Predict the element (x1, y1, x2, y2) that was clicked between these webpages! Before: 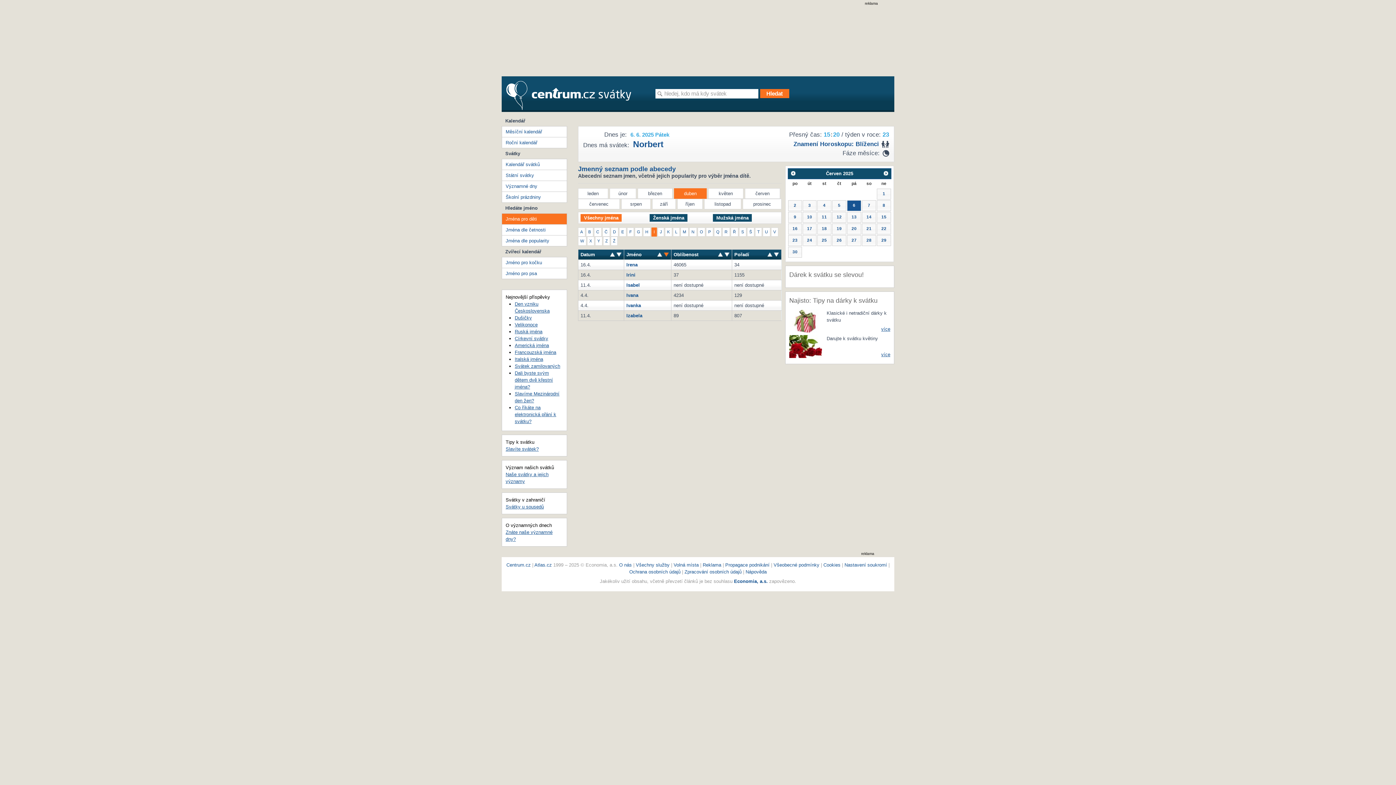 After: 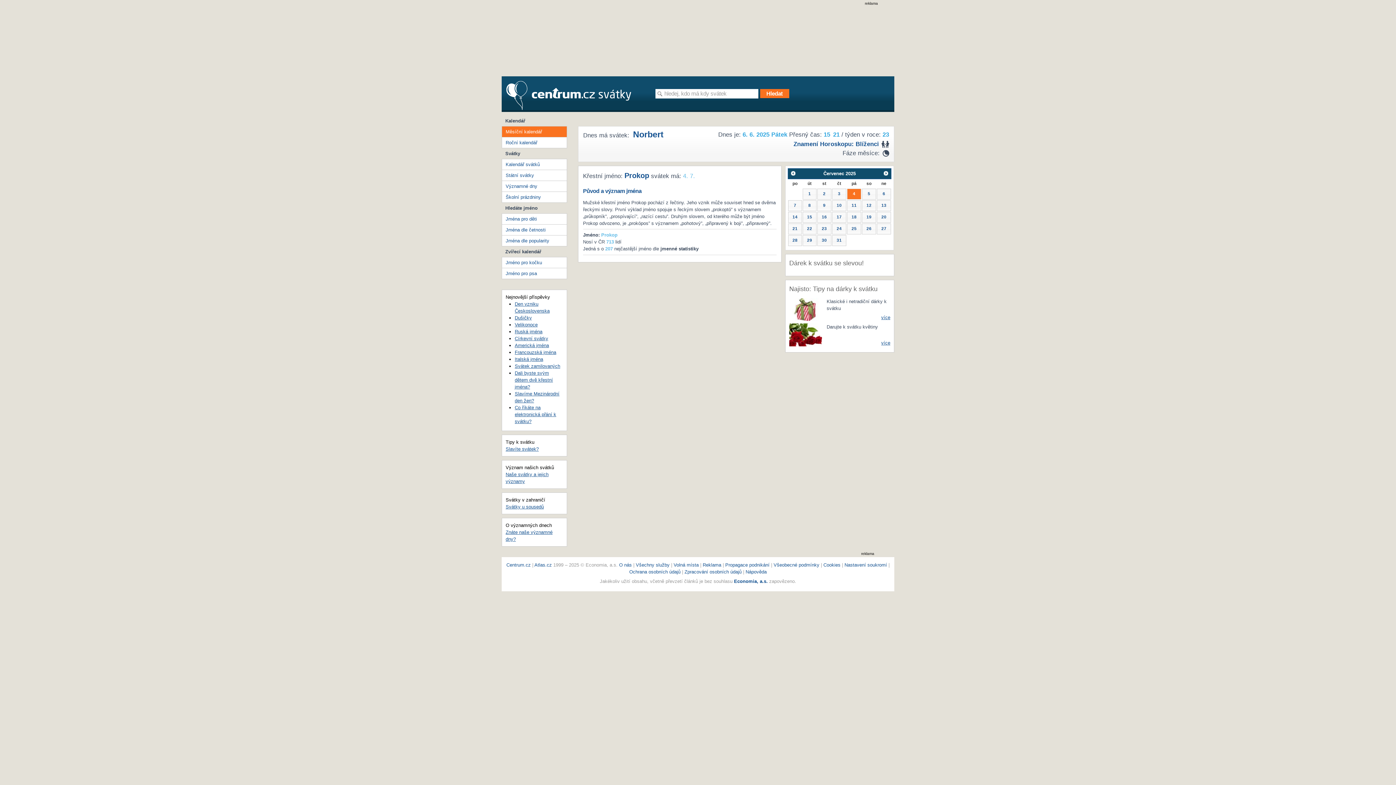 Action: bbox: (817, 200, 831, 211) label: 4